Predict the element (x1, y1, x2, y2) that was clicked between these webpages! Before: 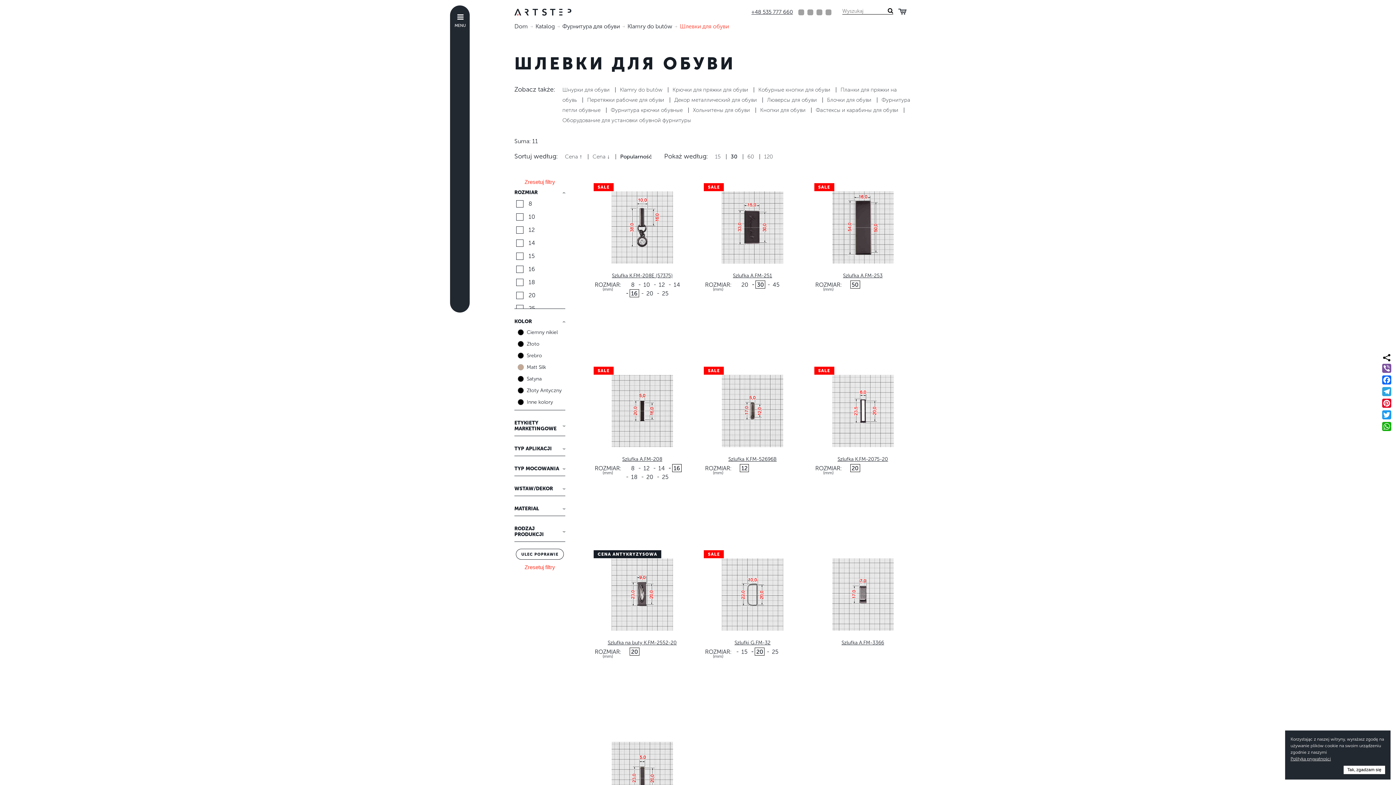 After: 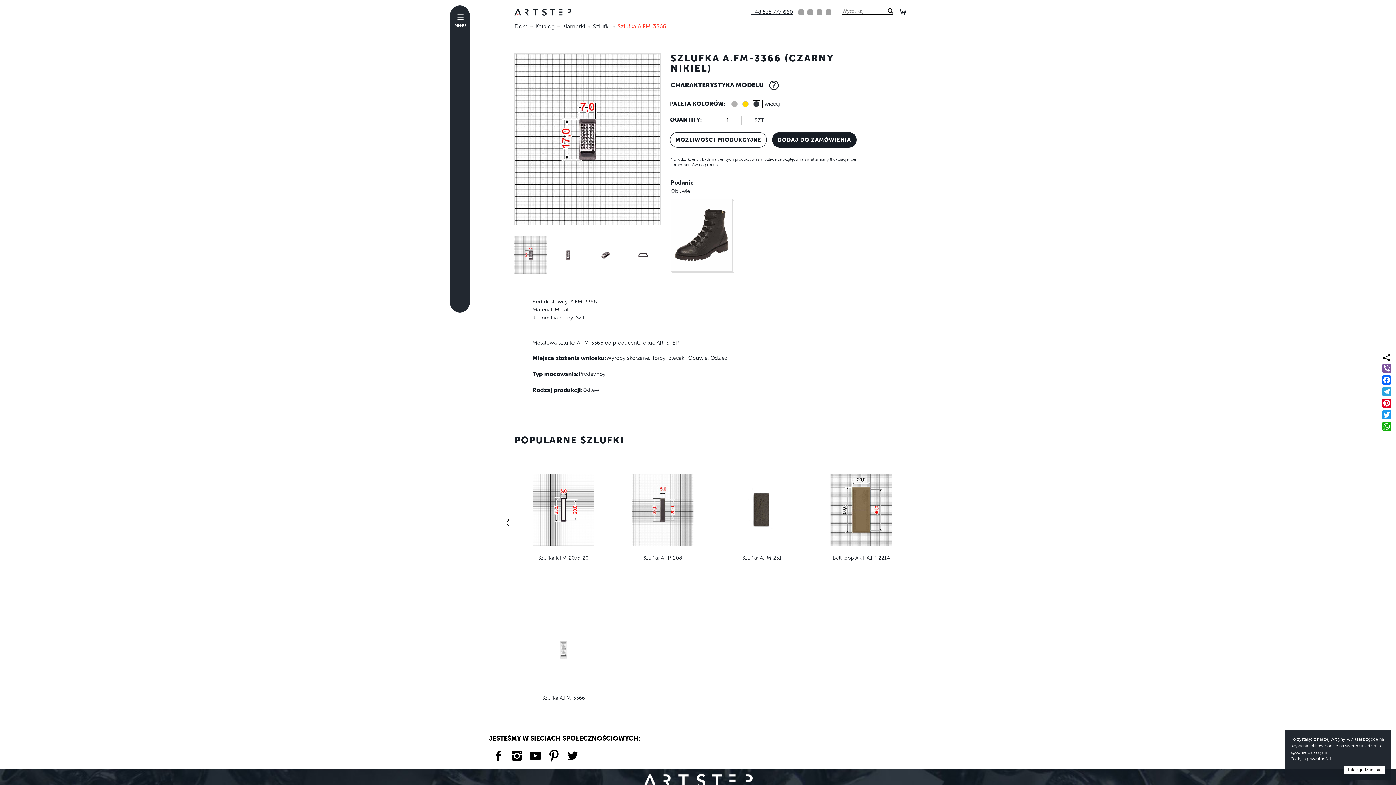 Action: label: Szlufka A.FM-3366 bbox: (815, 639, 910, 646)